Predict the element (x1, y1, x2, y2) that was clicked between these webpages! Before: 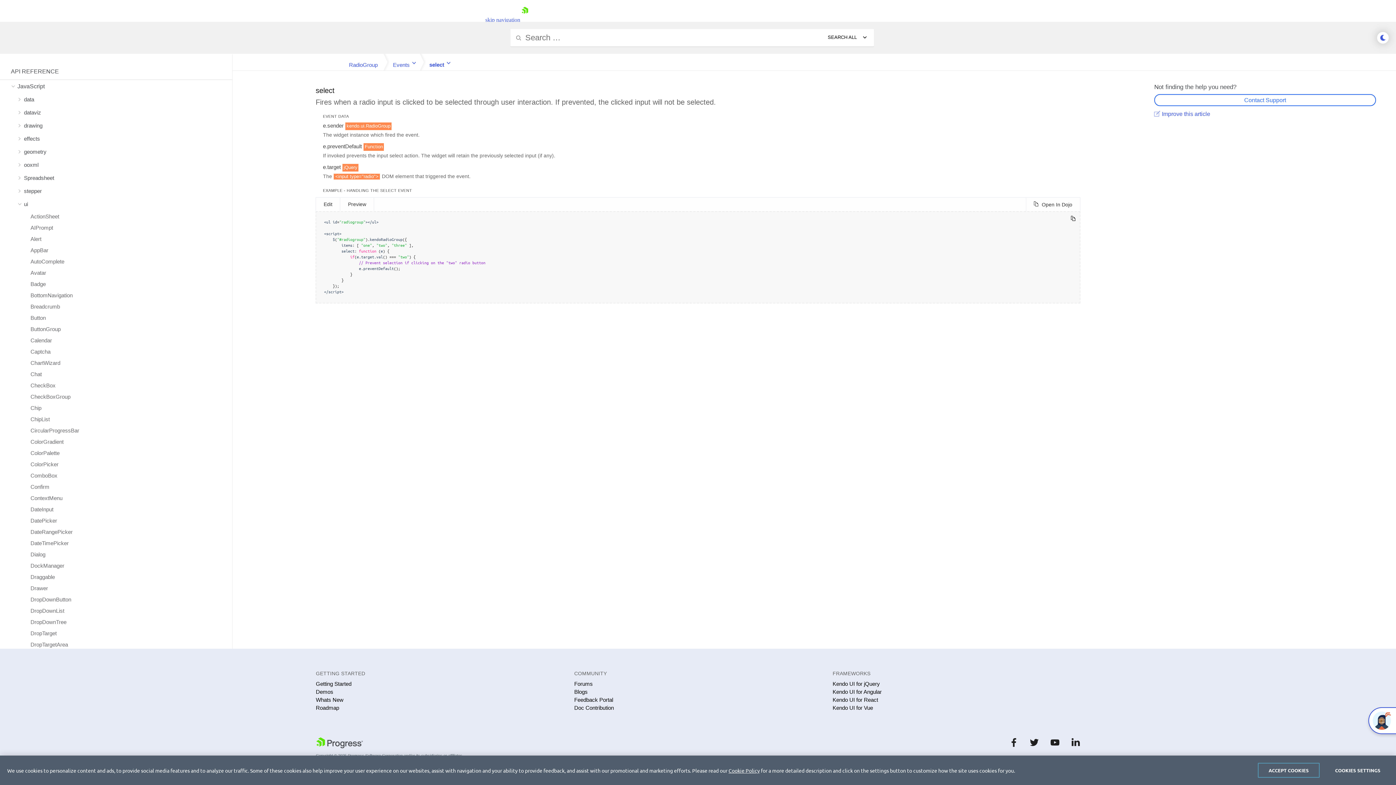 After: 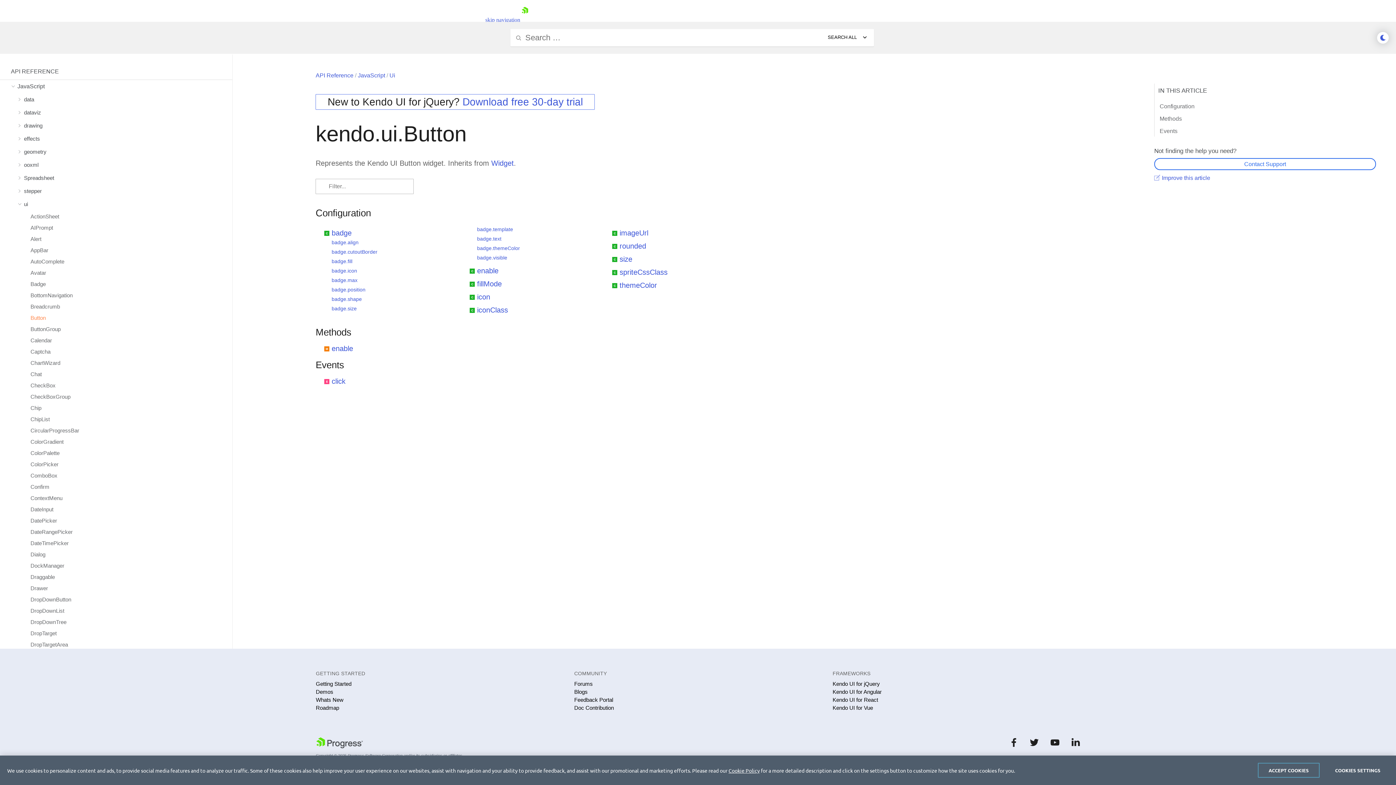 Action: label: Button bbox: (0, 313, 232, 322)